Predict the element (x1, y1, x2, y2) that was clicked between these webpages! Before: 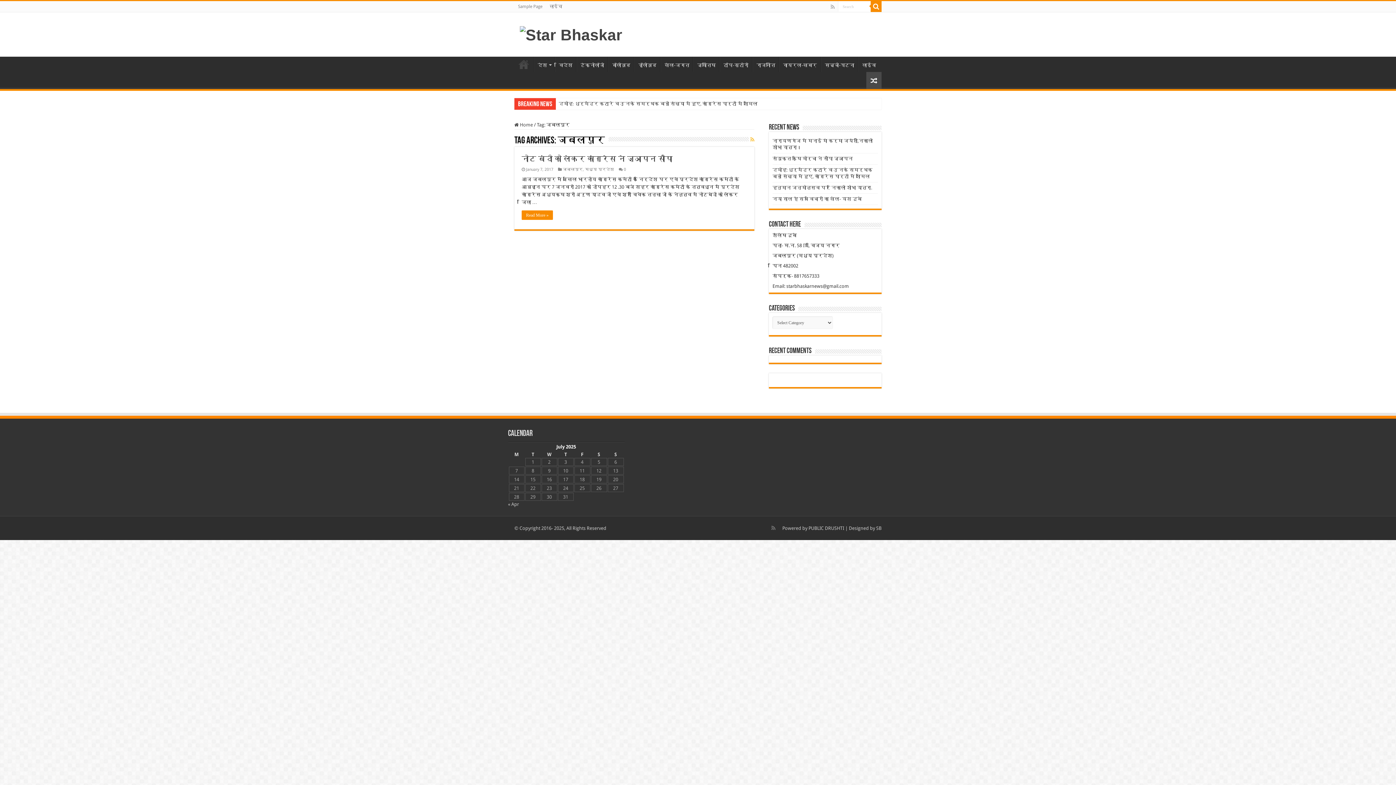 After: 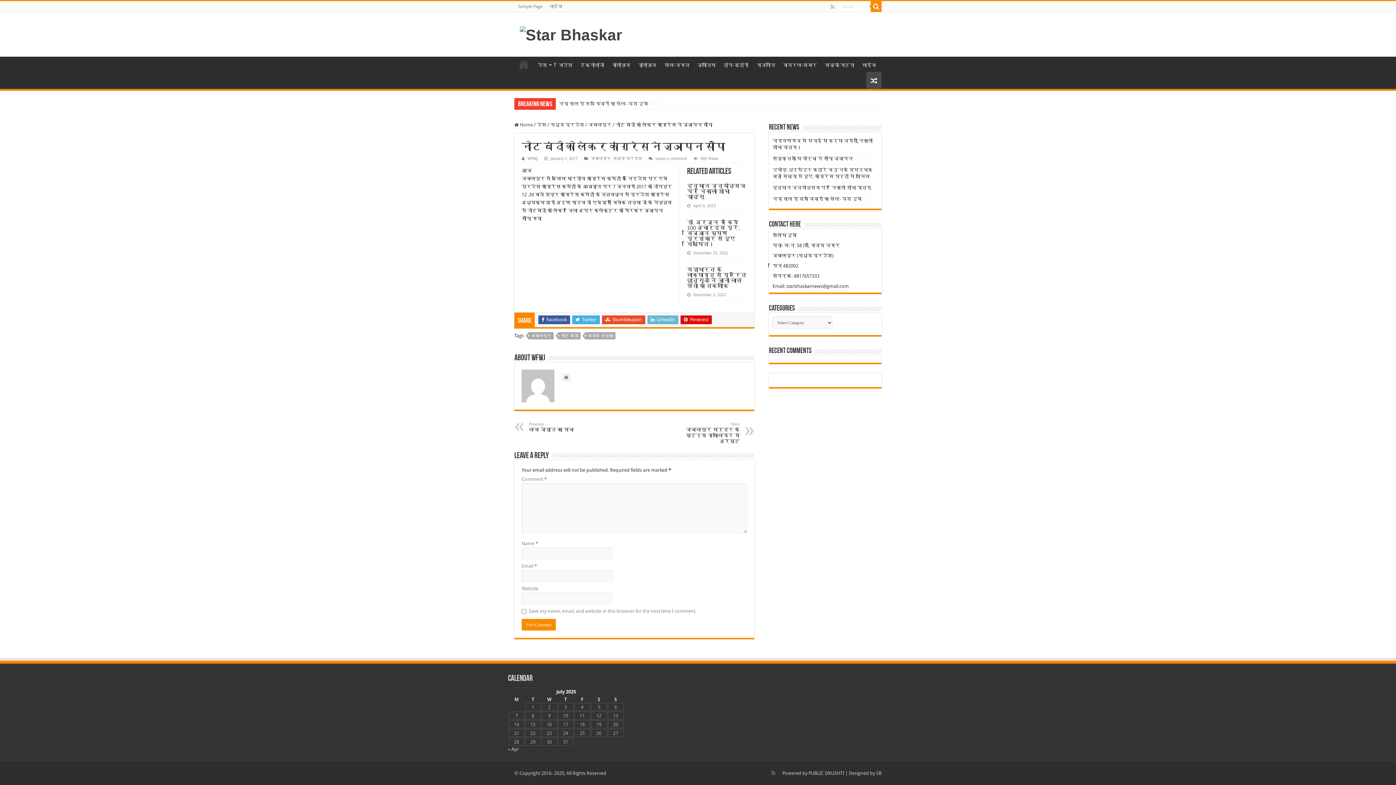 Action: bbox: (521, 154, 672, 163) label: नोट बंदी को लेकर कांग्रेस ने ज्ञापन सौपा